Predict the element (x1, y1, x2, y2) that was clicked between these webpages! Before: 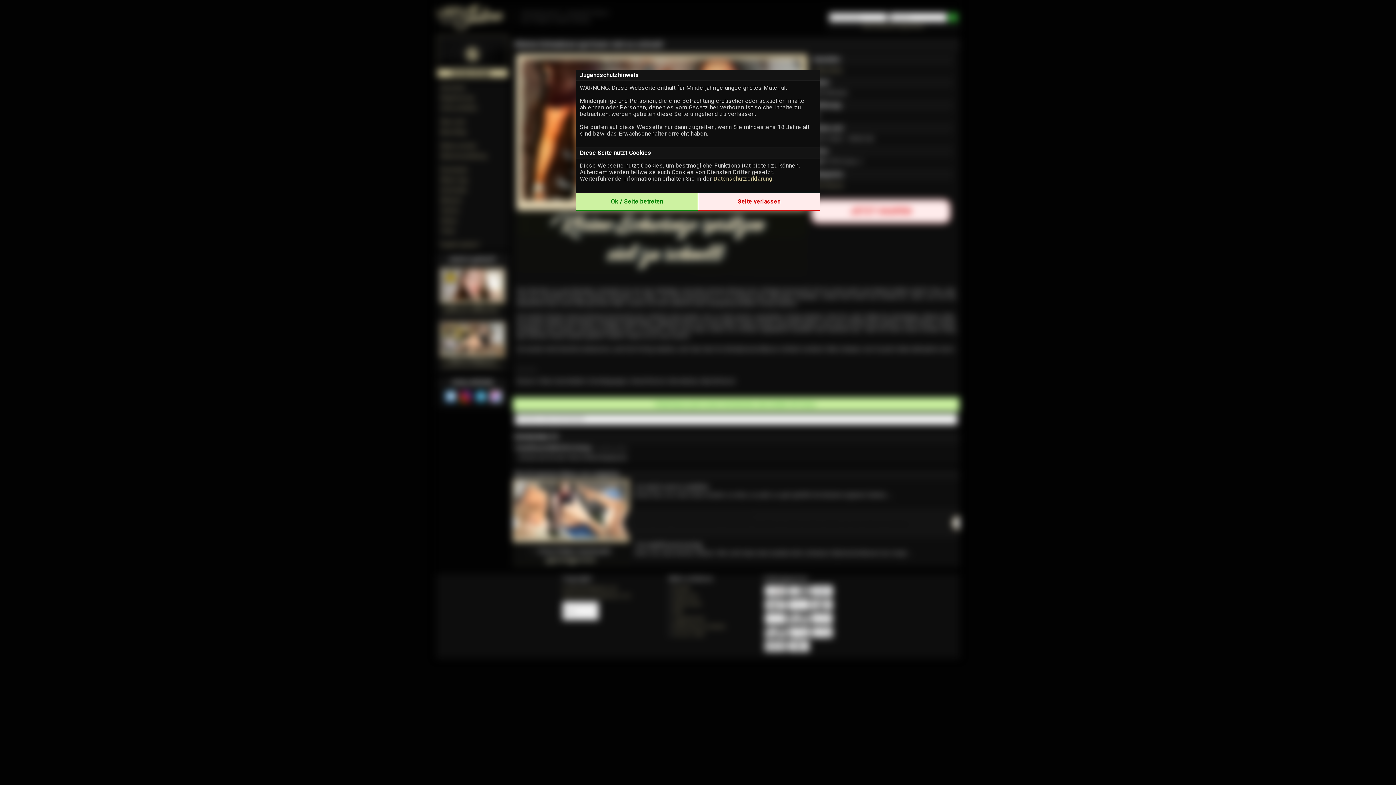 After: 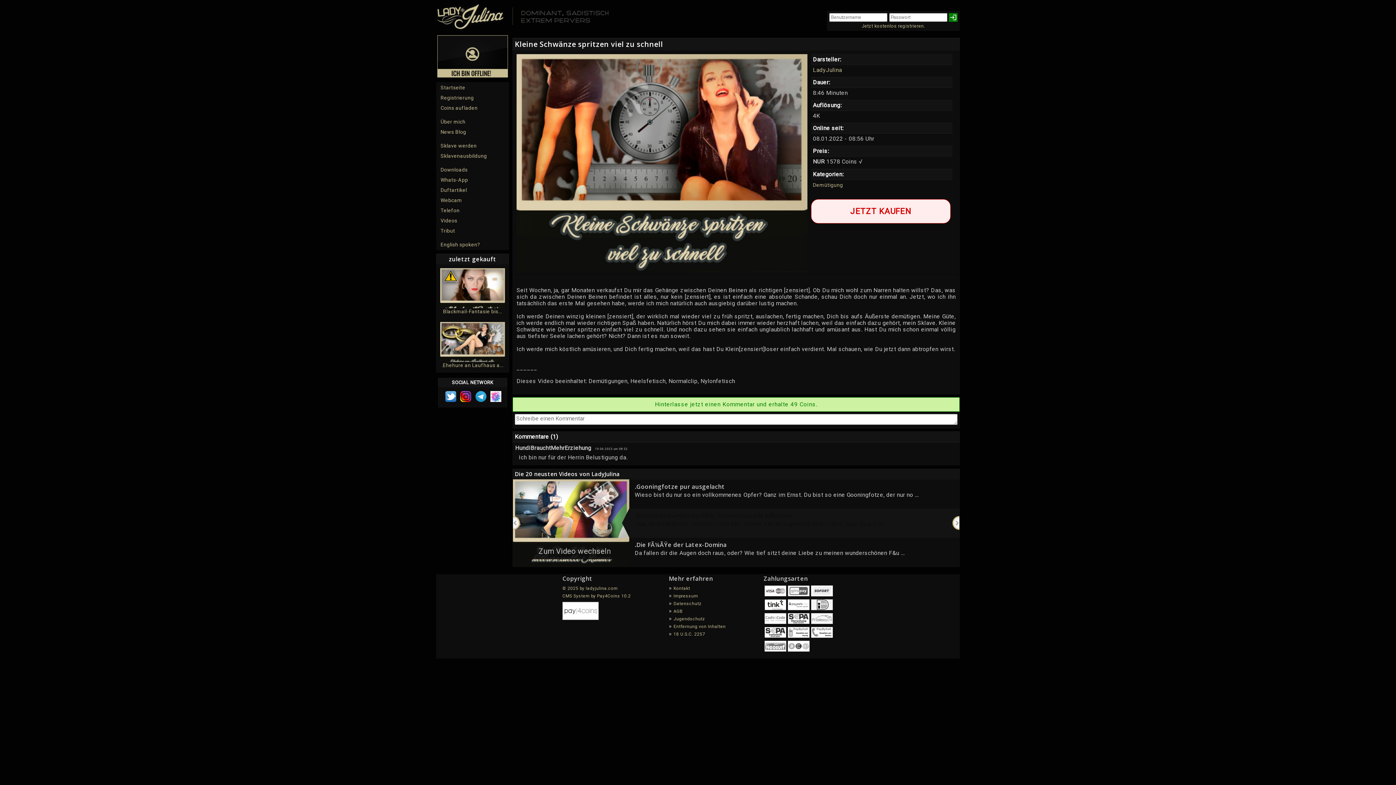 Action: bbox: (576, 198, 698, 205) label: Ok / Seite betreten